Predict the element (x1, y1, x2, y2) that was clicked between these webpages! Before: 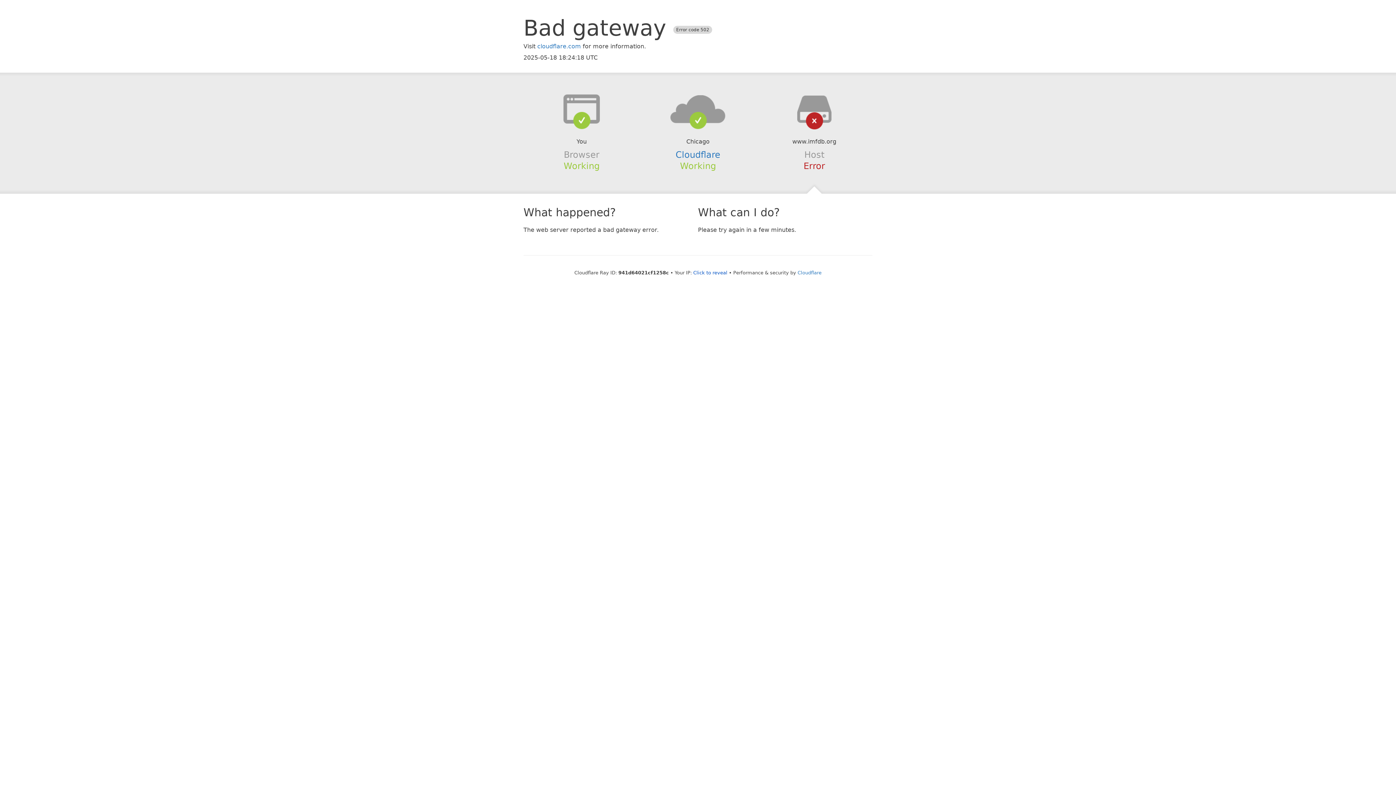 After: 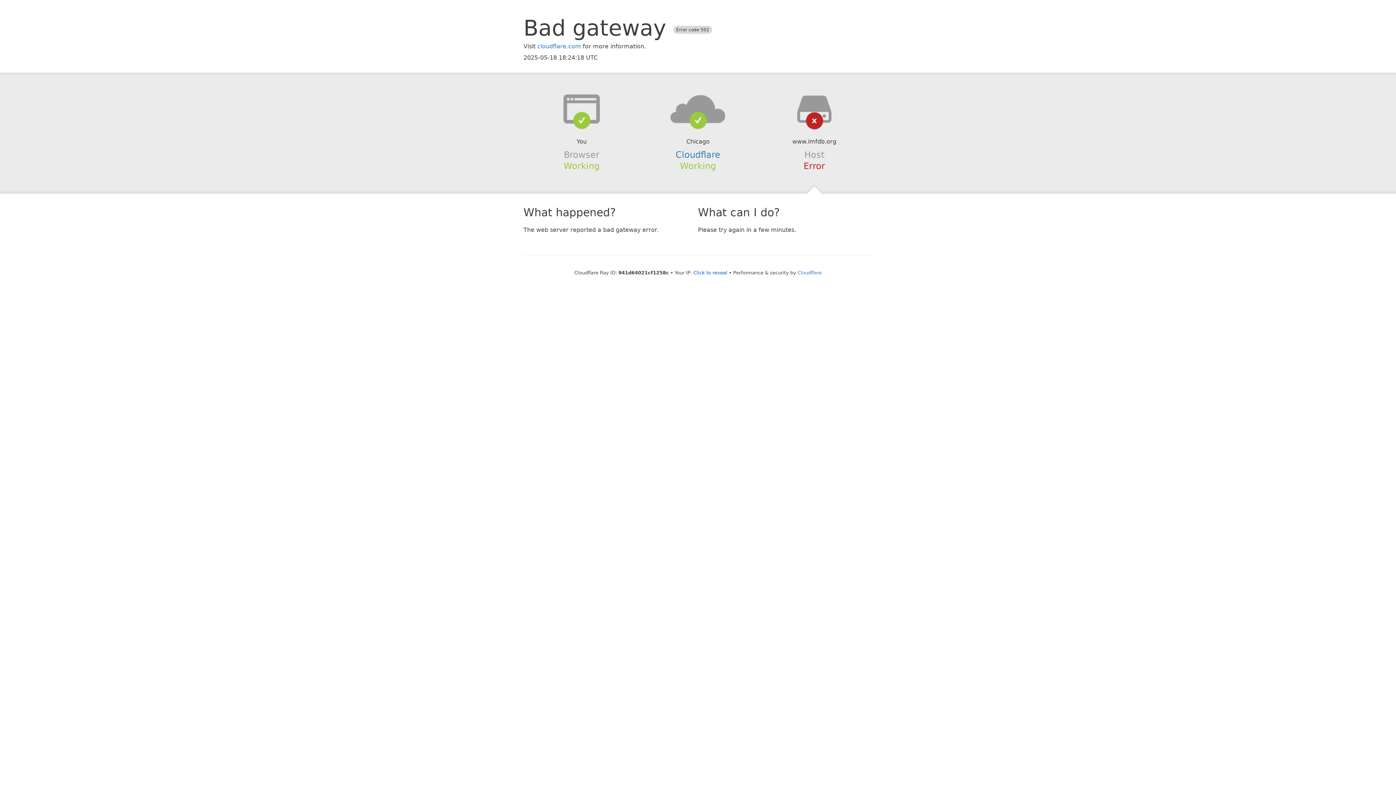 Action: bbox: (639, 94, 756, 123)